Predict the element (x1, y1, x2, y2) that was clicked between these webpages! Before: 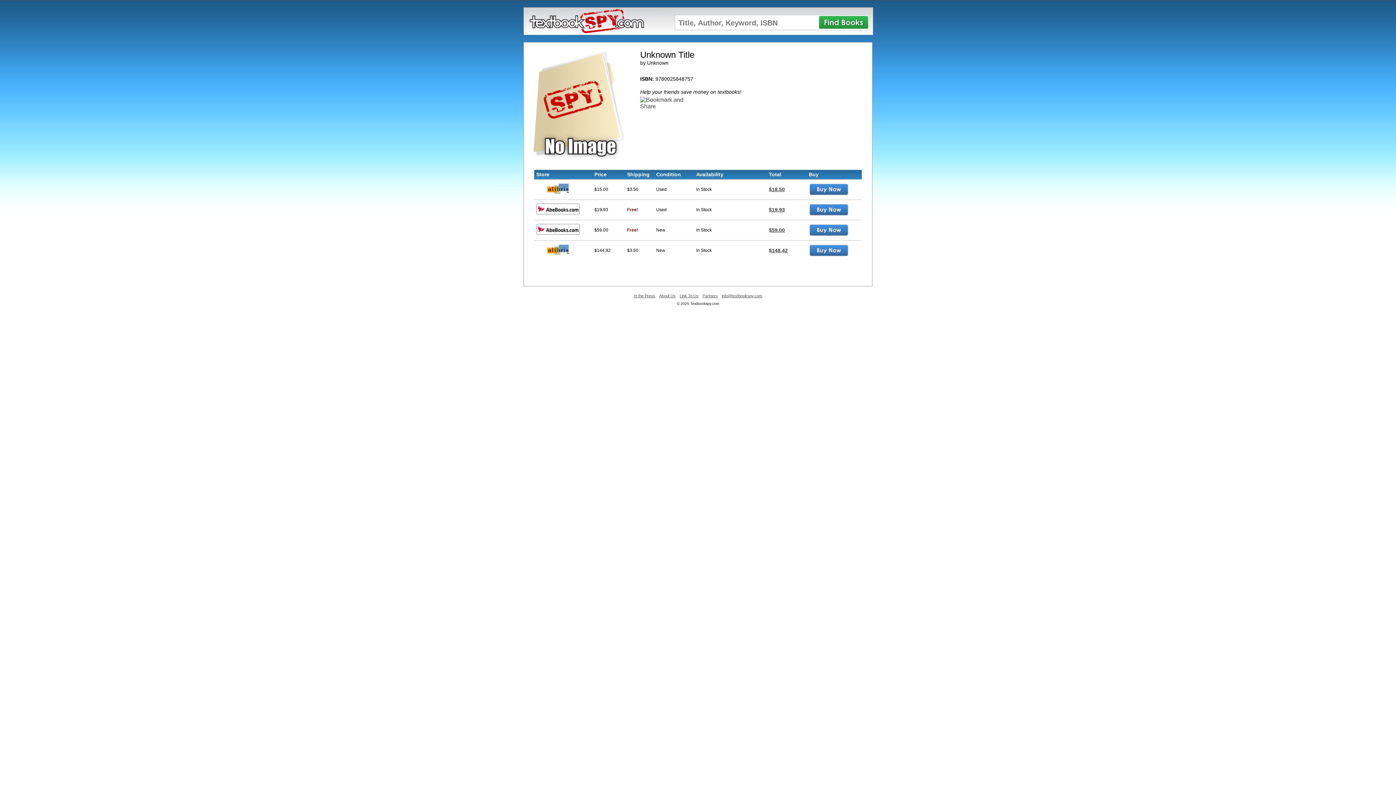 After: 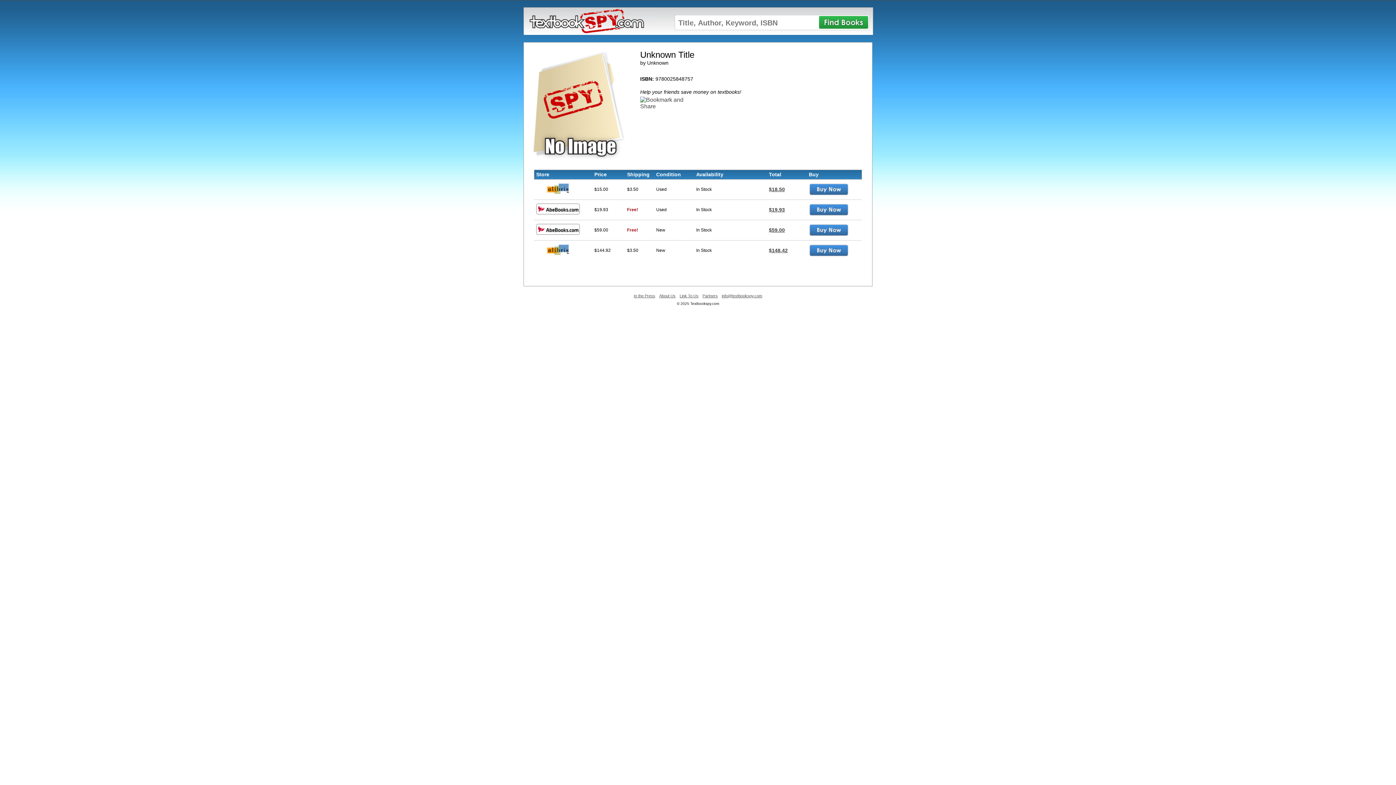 Action: bbox: (536, 190, 580, 195)